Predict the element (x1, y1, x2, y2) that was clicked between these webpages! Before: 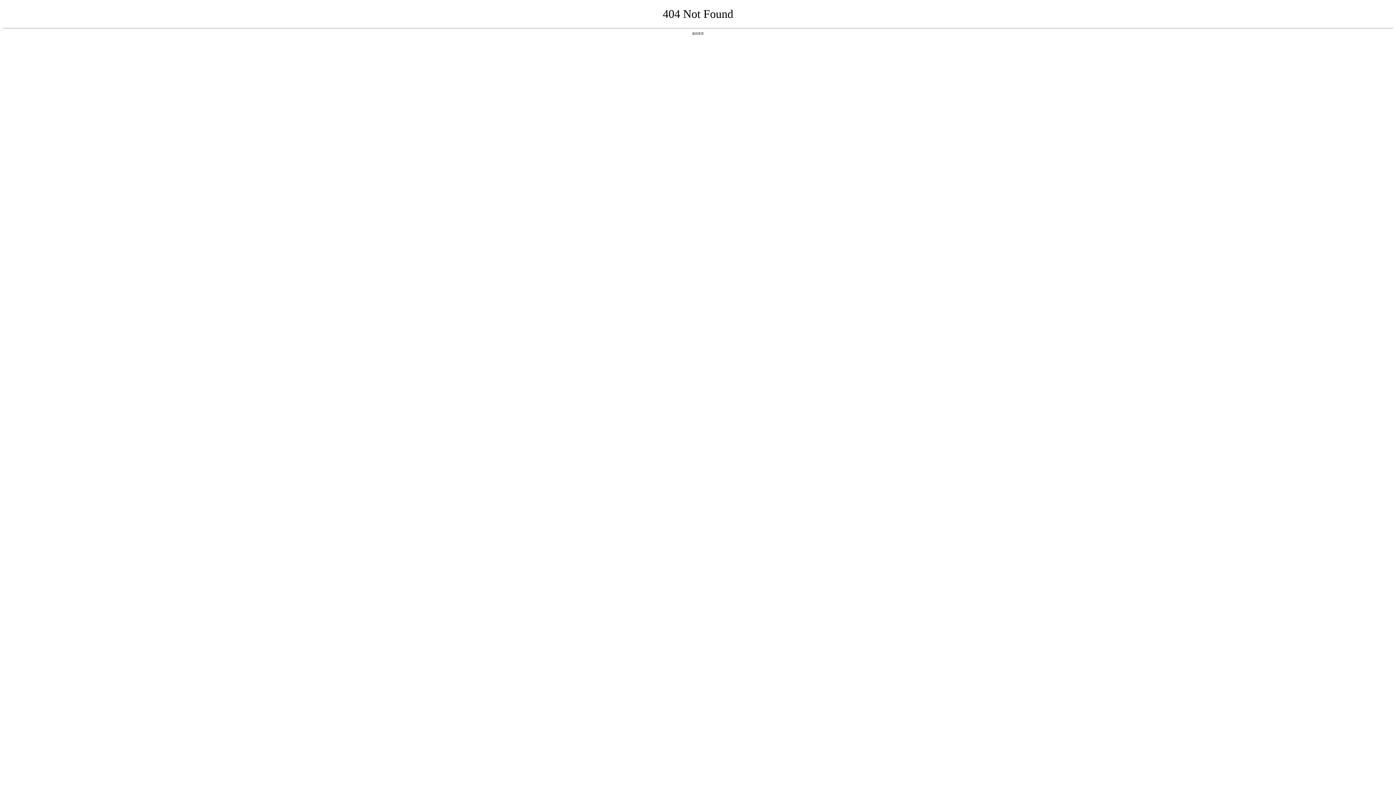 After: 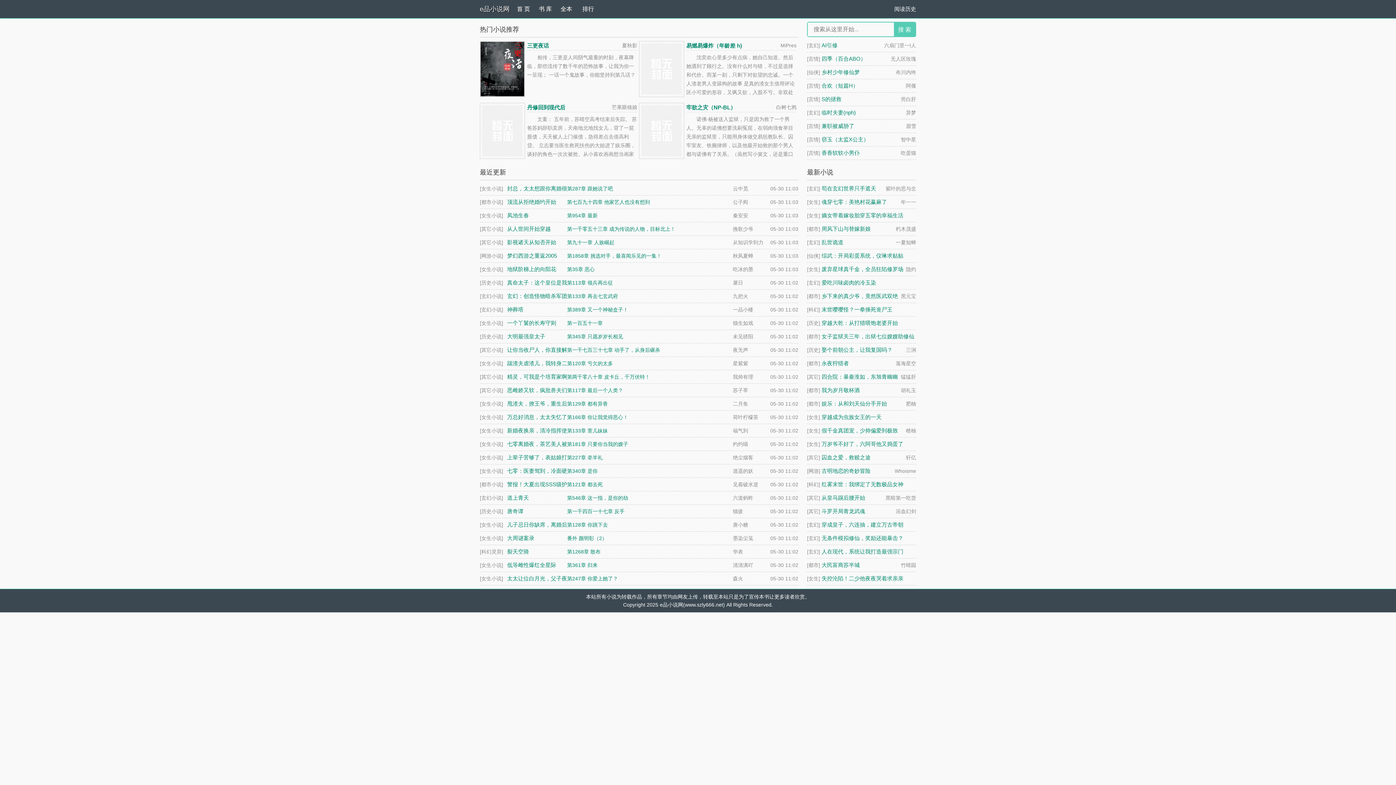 Action: bbox: (692, 31, 704, 35) label: 返回首页